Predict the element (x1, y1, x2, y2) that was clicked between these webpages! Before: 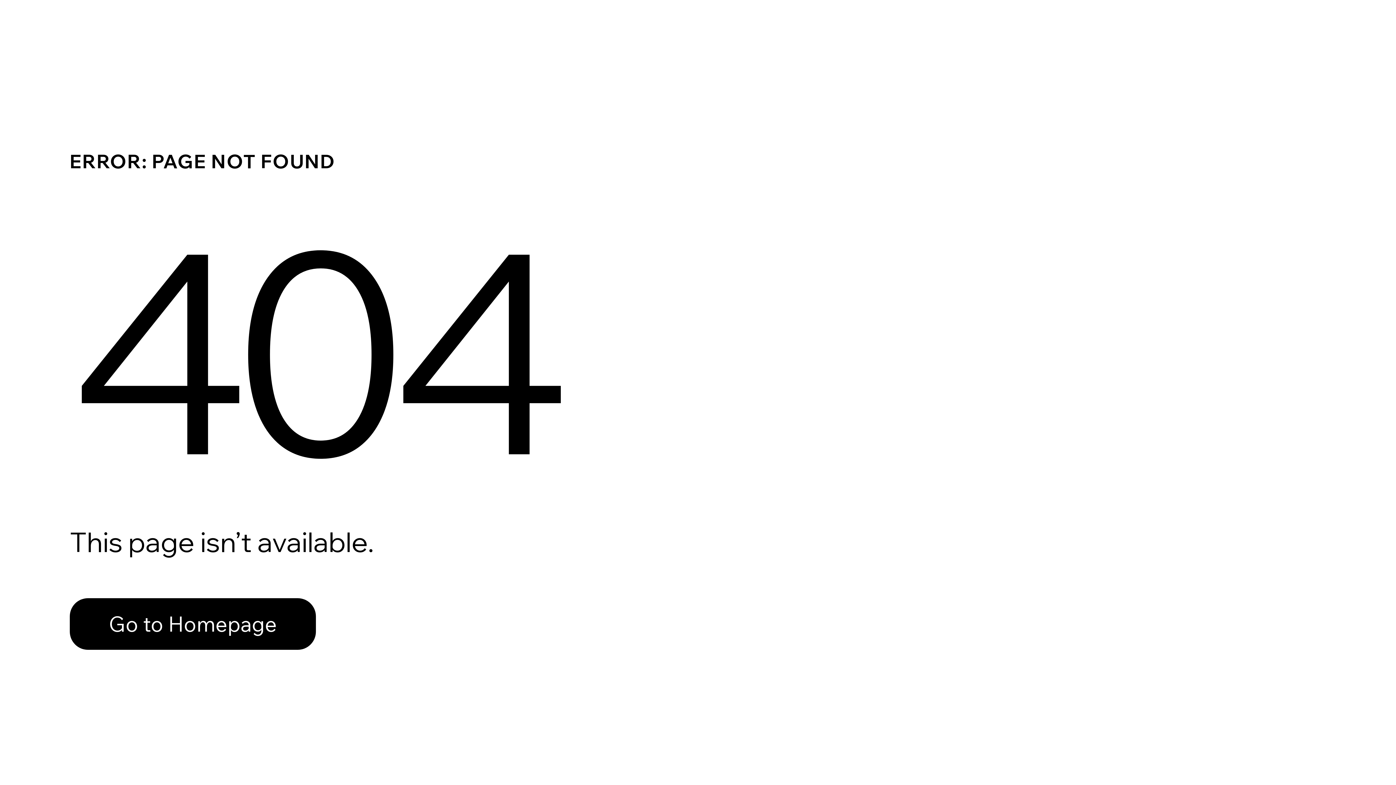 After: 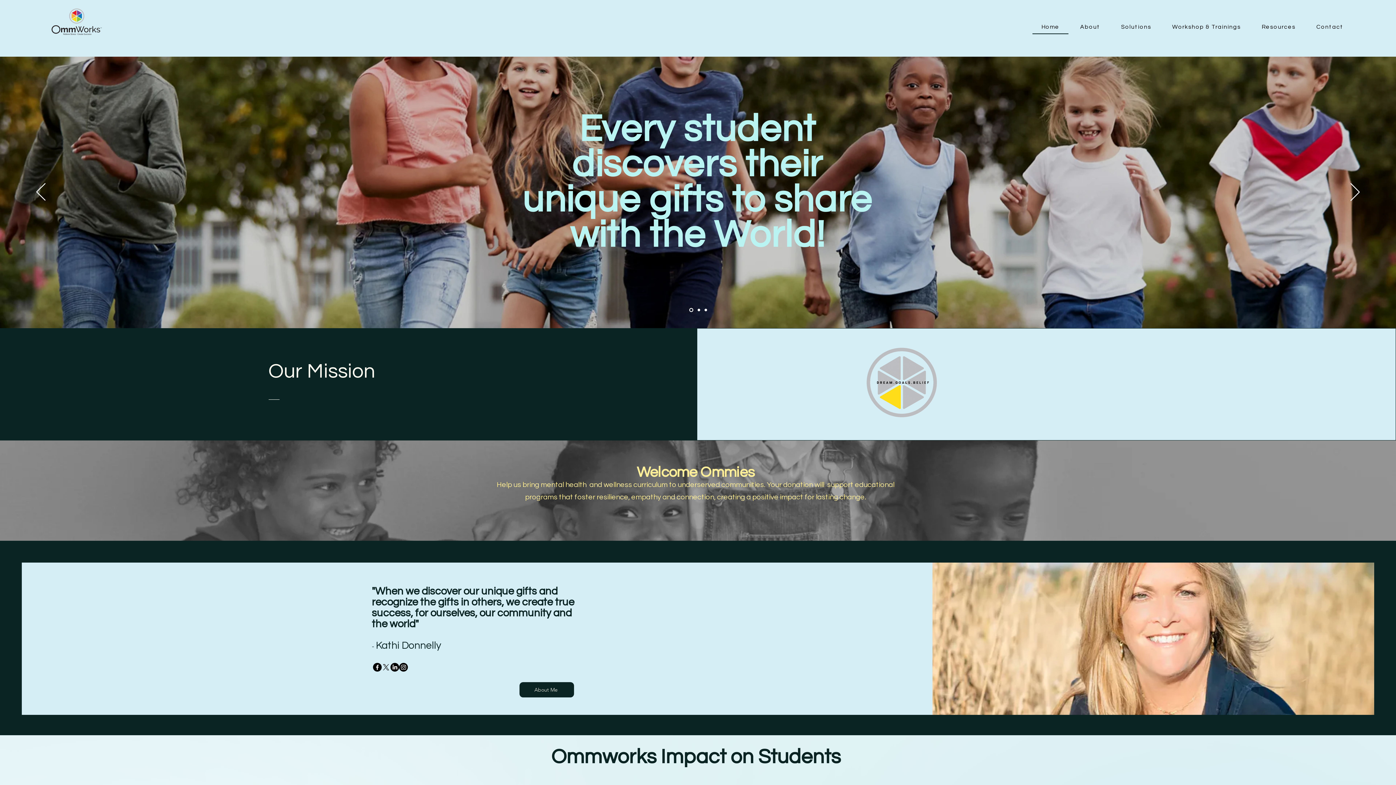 Action: bbox: (69, 598, 316, 650) label: Go to Homepage